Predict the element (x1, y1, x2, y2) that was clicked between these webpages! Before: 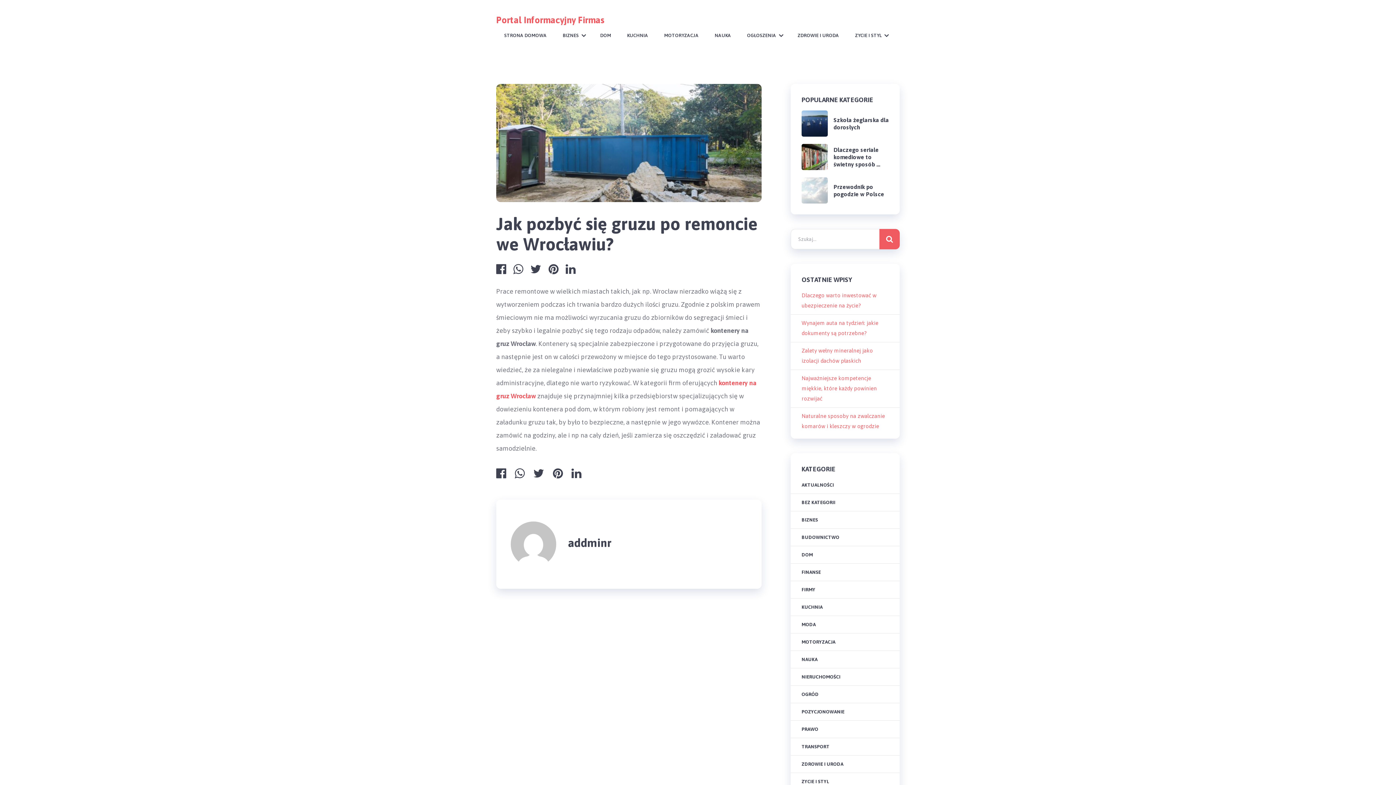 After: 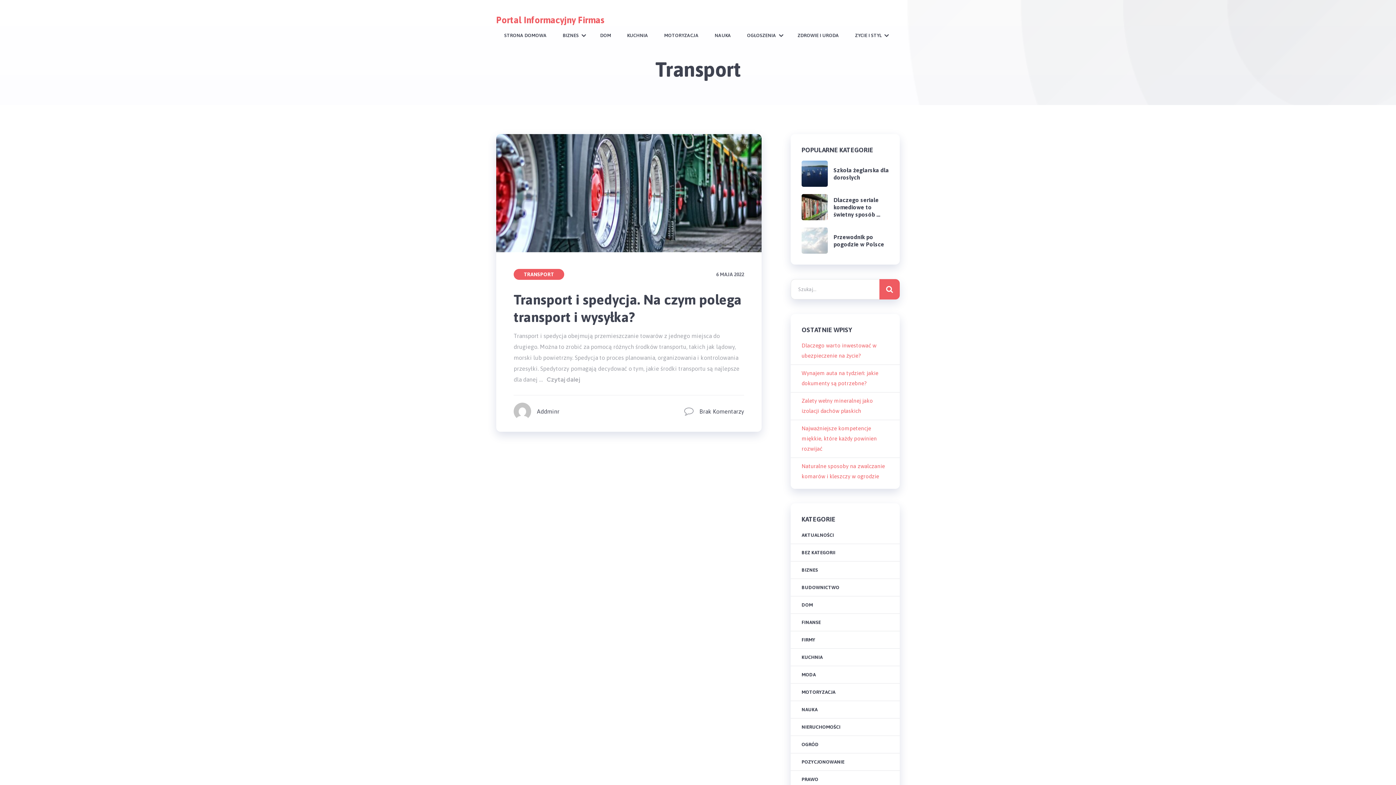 Action: label: TRANSPORT bbox: (801, 744, 829, 749)